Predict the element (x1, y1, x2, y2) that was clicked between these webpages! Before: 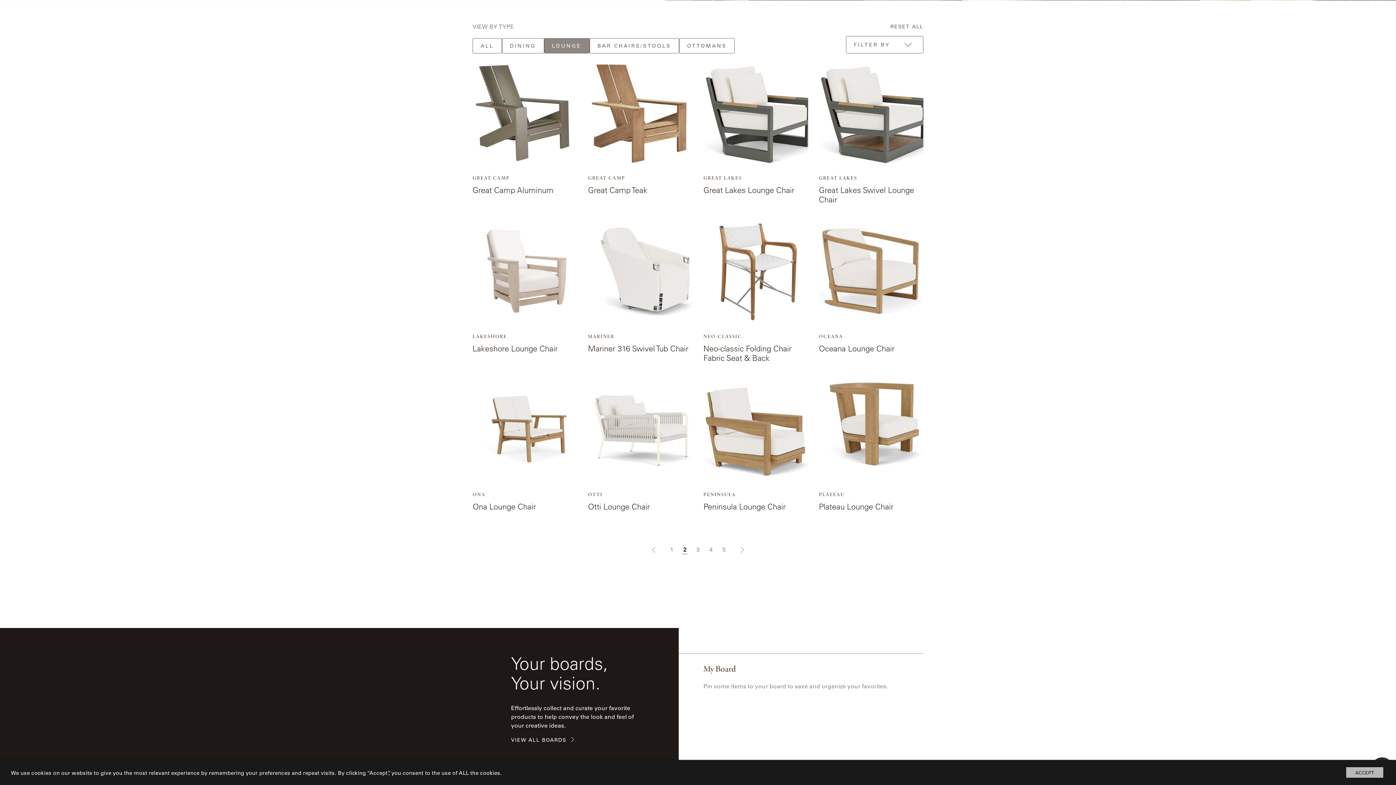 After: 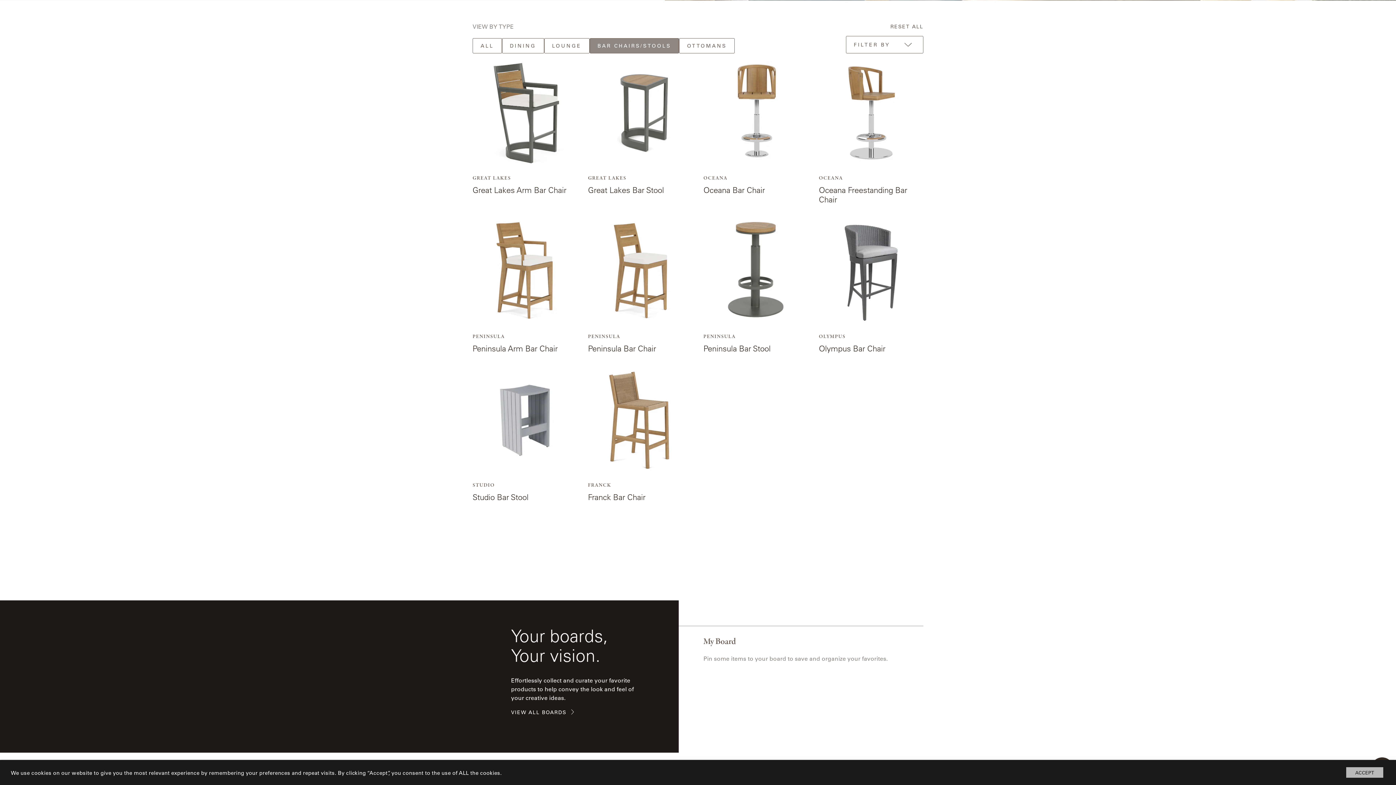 Action: bbox: (589, 38, 679, 53) label: BAR CHAIRS/STOOLS